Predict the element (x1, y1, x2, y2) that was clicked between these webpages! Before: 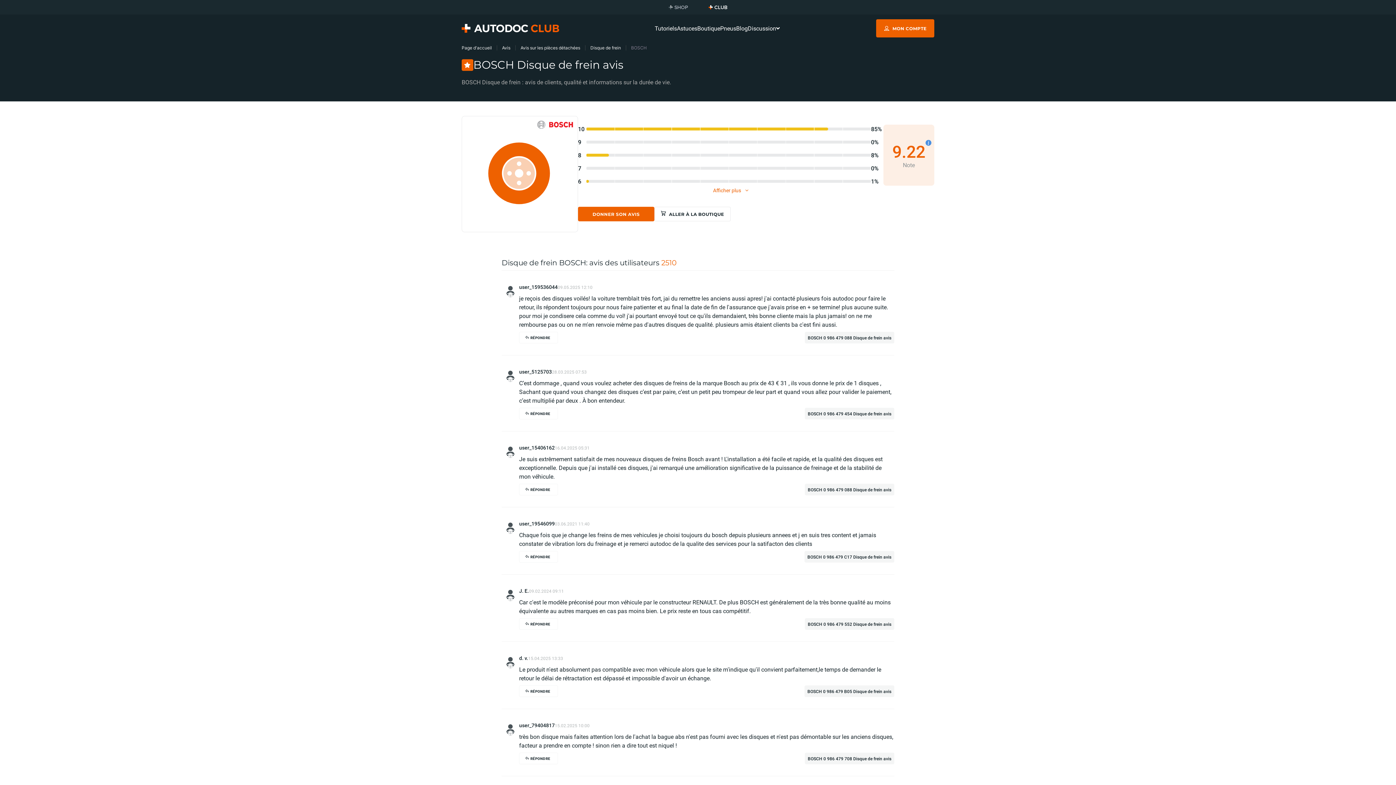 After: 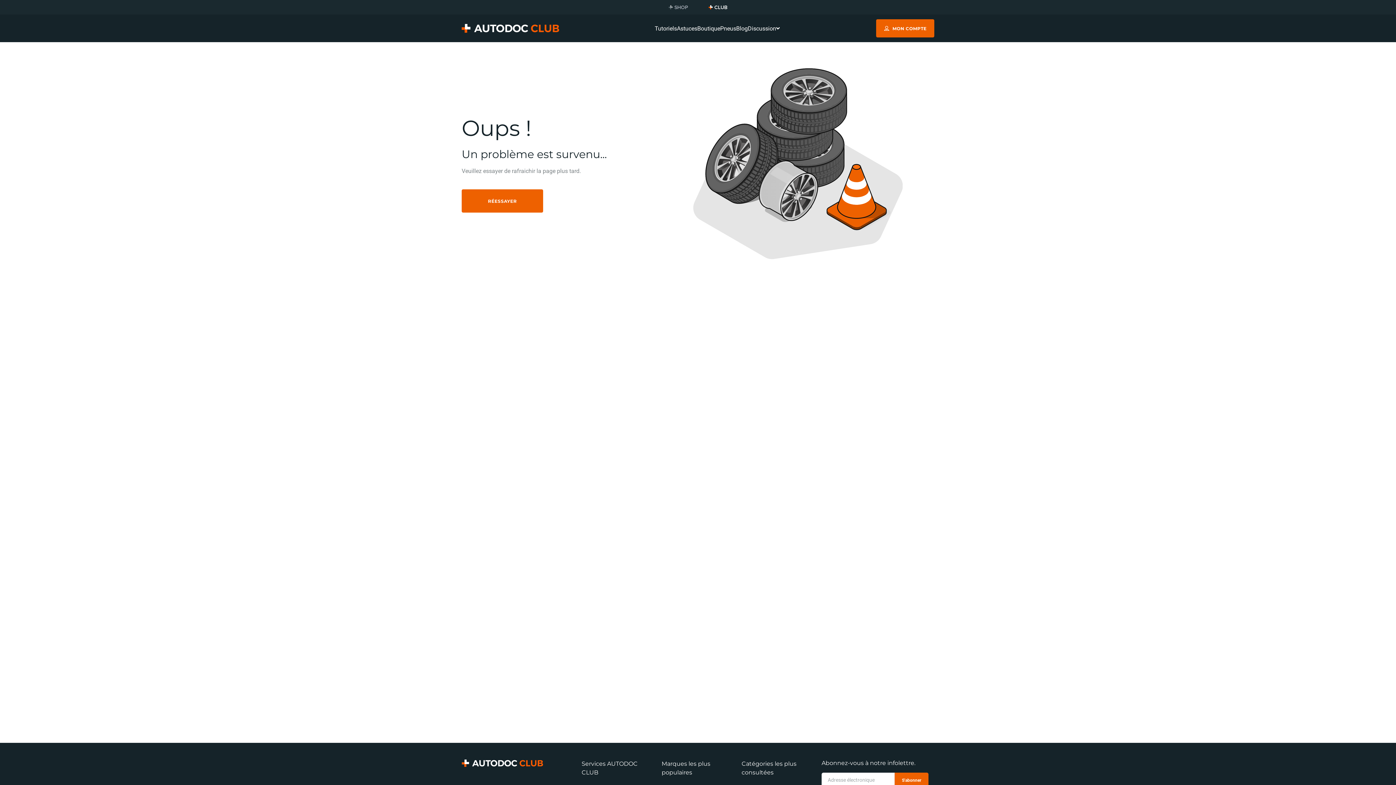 Action: label: Disque de frein bbox: (590, 45, 621, 50)